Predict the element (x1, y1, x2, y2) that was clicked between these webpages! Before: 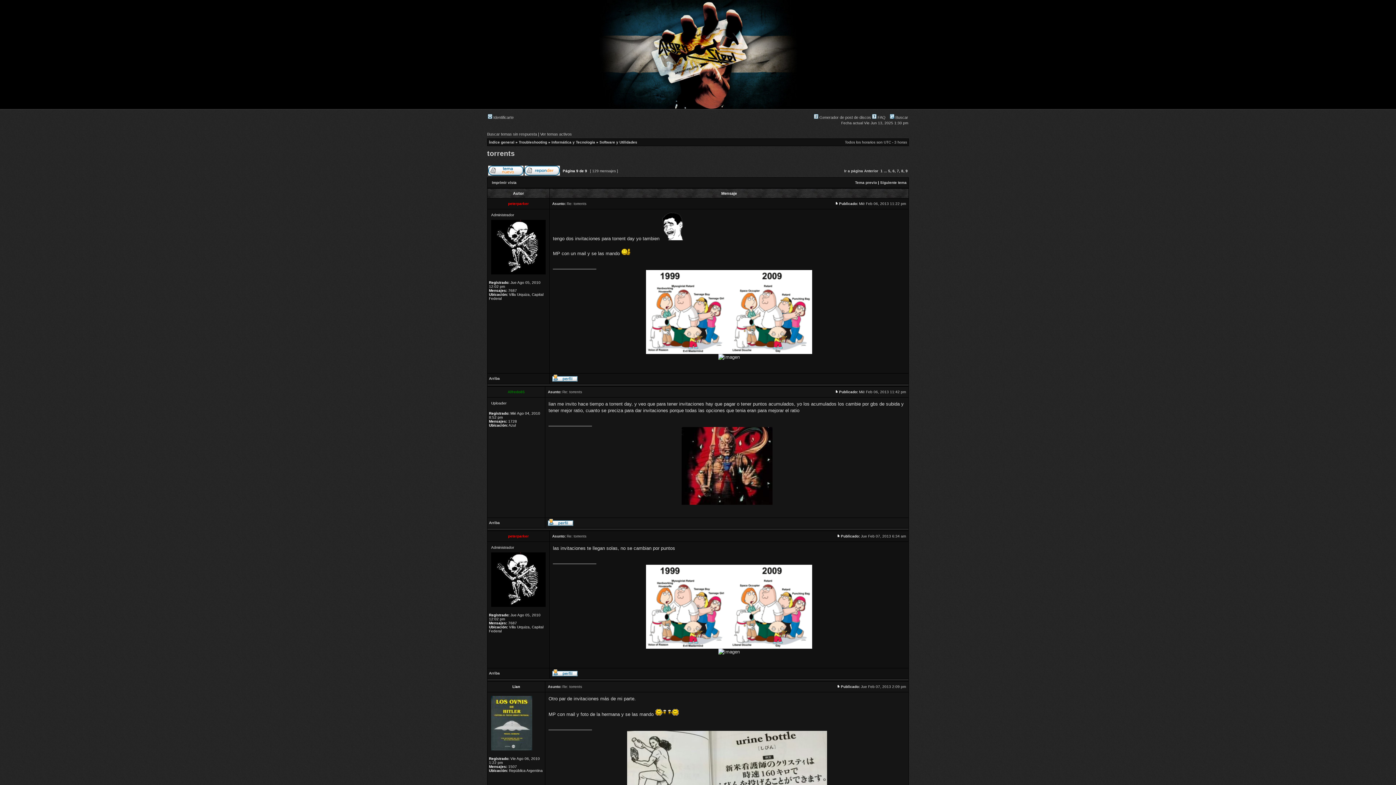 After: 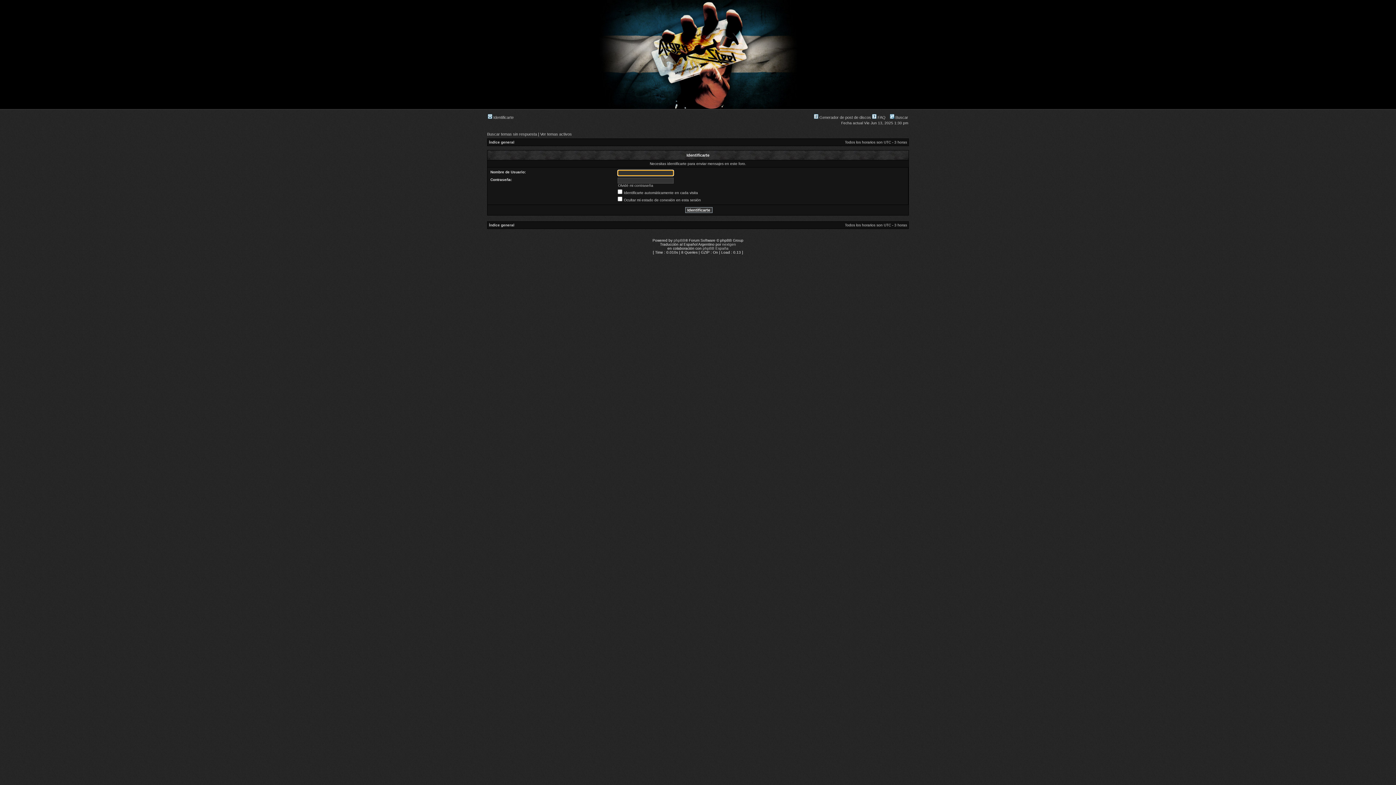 Action: bbox: (488, 172, 523, 176)